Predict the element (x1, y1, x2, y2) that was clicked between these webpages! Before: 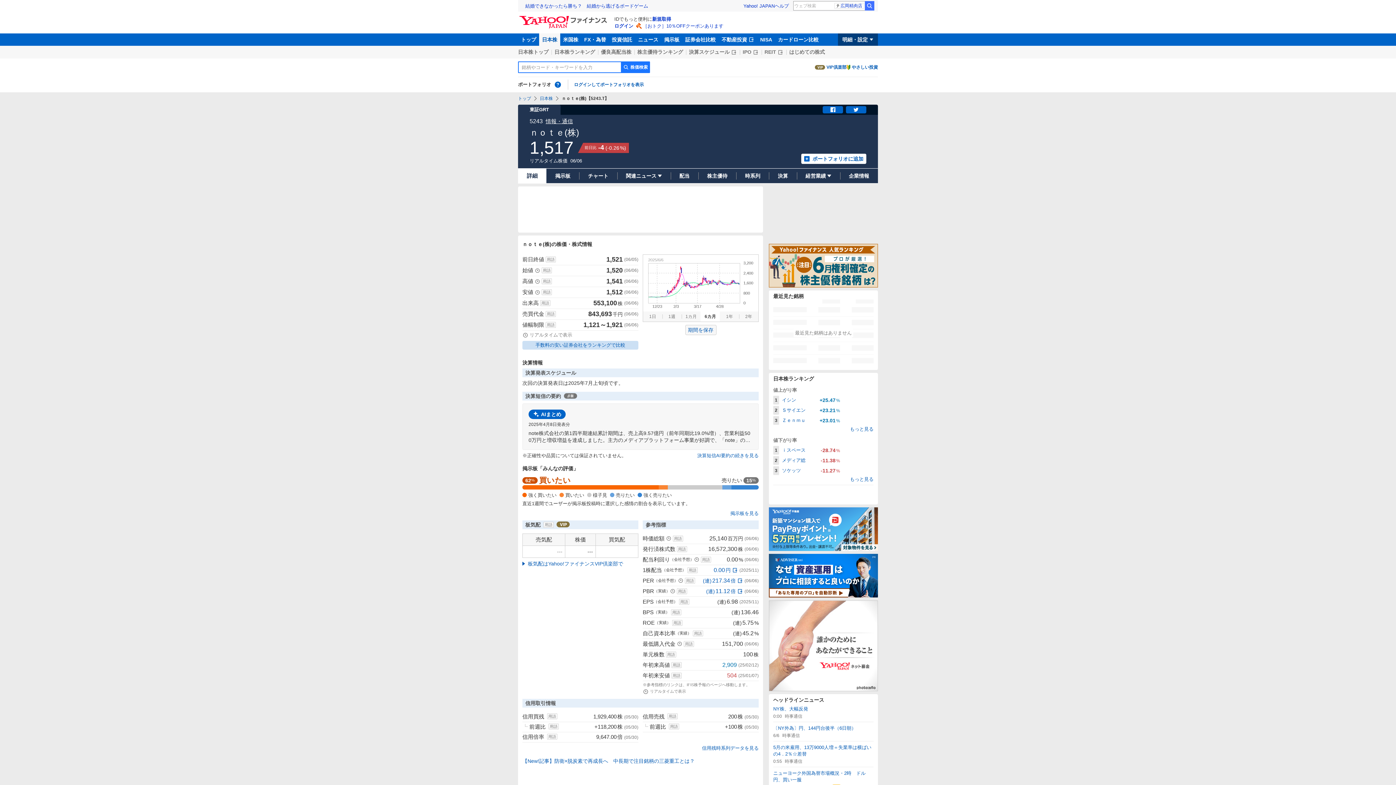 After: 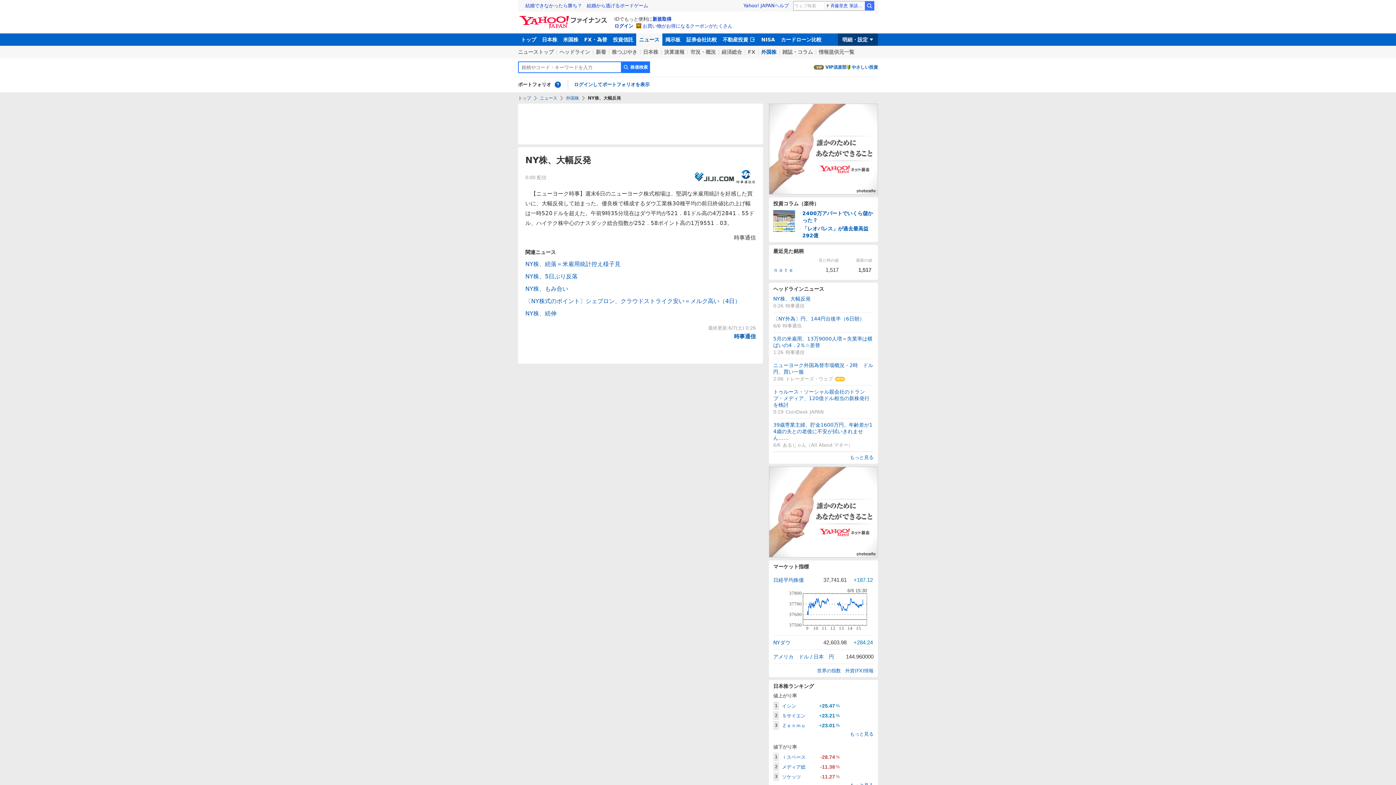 Action: bbox: (773, 706, 873, 719) label: NY株、大幅反発
0:00
時事通信